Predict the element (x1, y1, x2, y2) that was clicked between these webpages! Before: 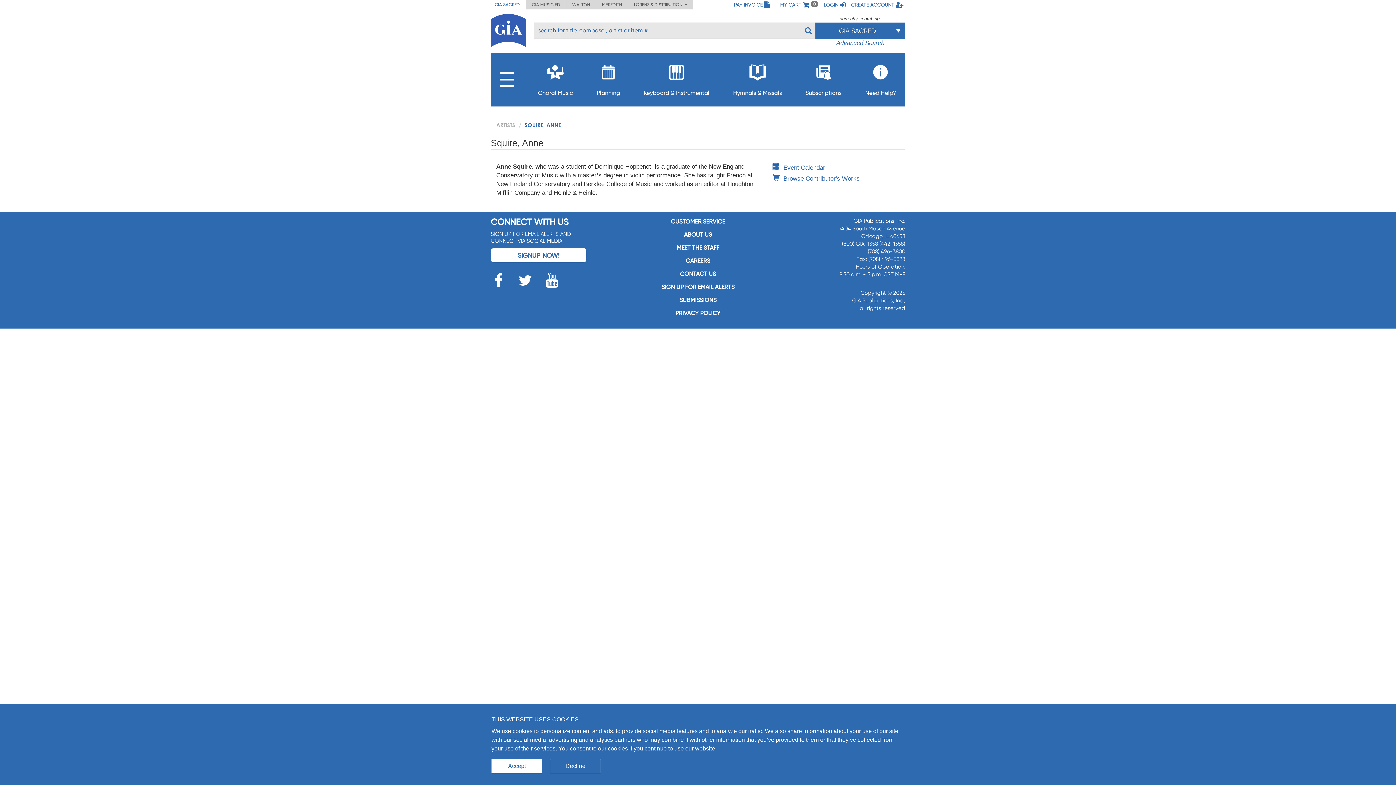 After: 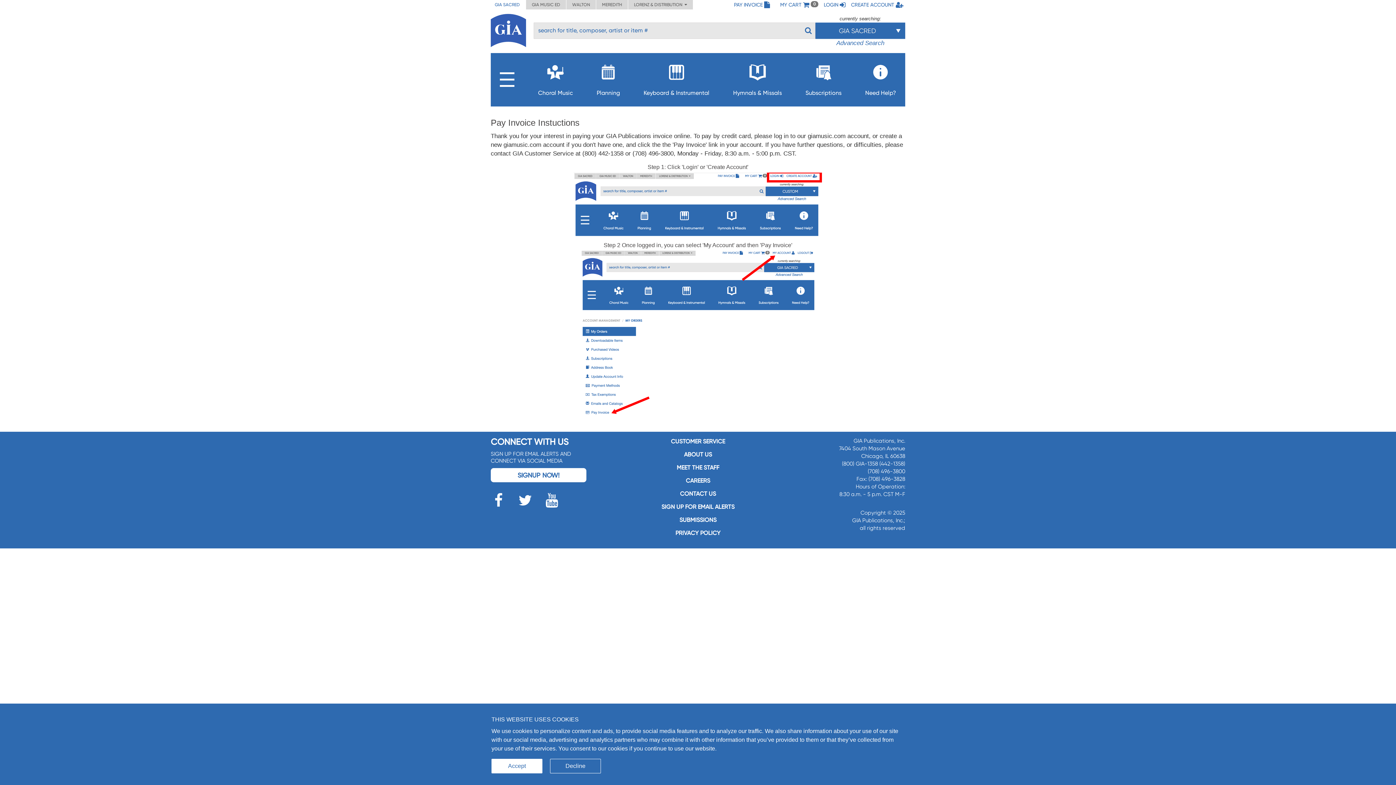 Action: bbox: (734, 1, 770, 7) label: PAY INVOICE 